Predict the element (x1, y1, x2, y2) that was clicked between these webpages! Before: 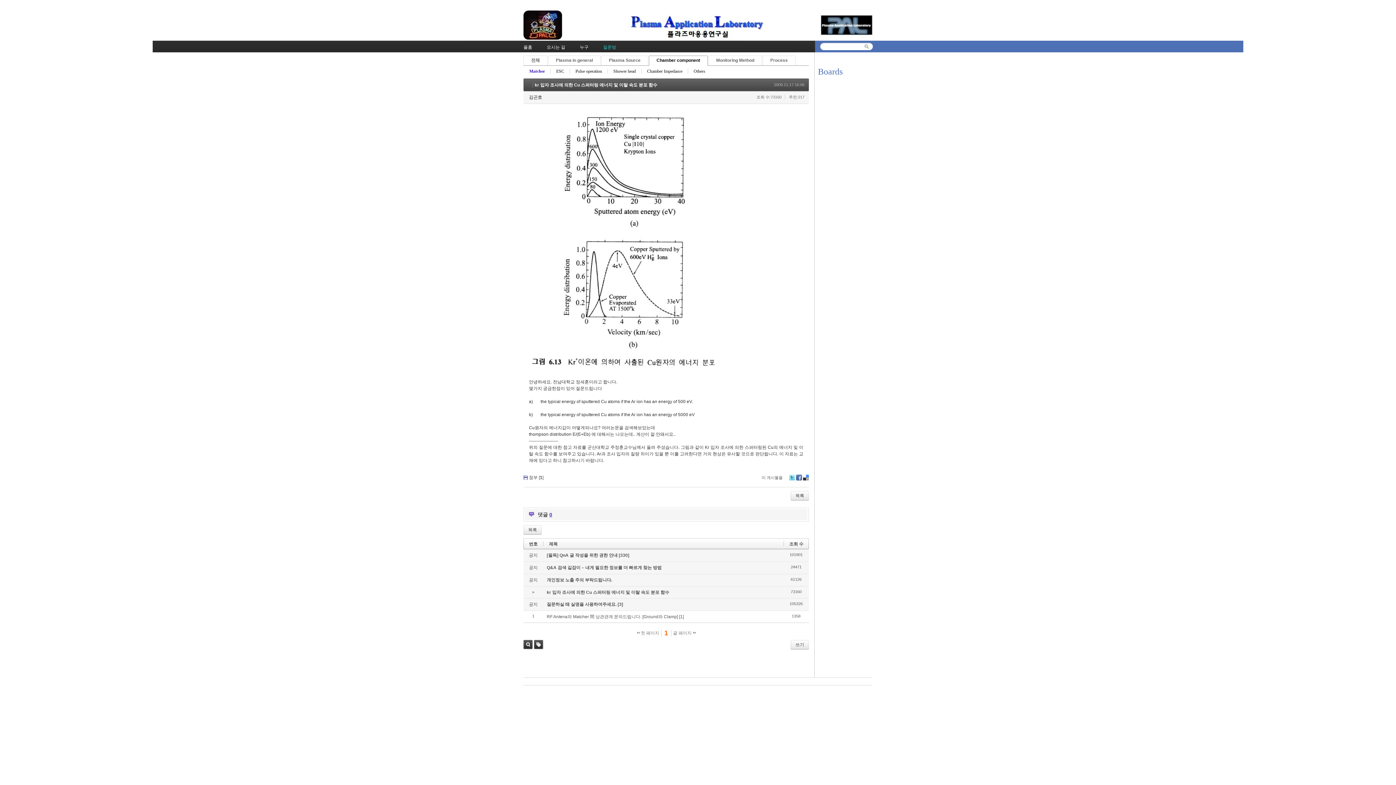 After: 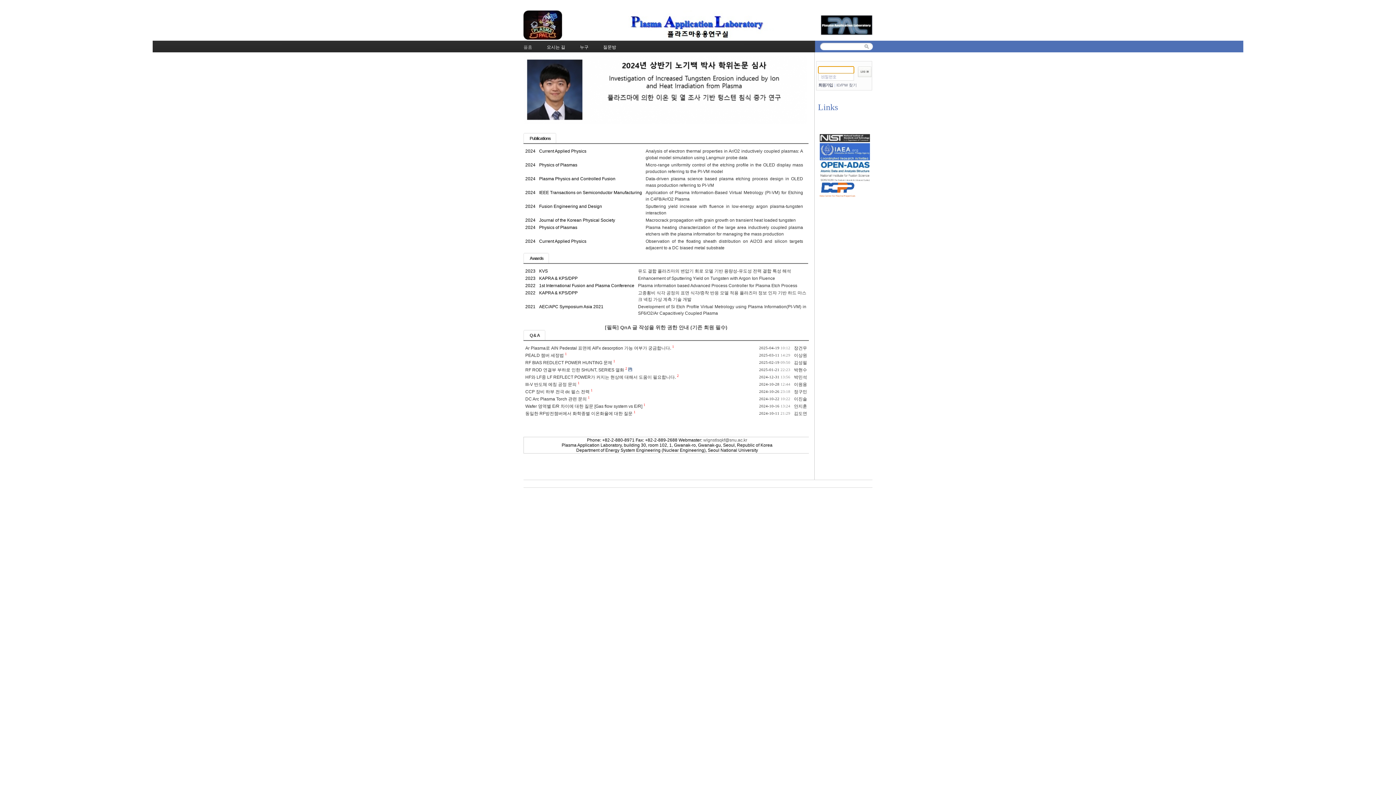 Action: bbox: (523, 10, 596, 25)